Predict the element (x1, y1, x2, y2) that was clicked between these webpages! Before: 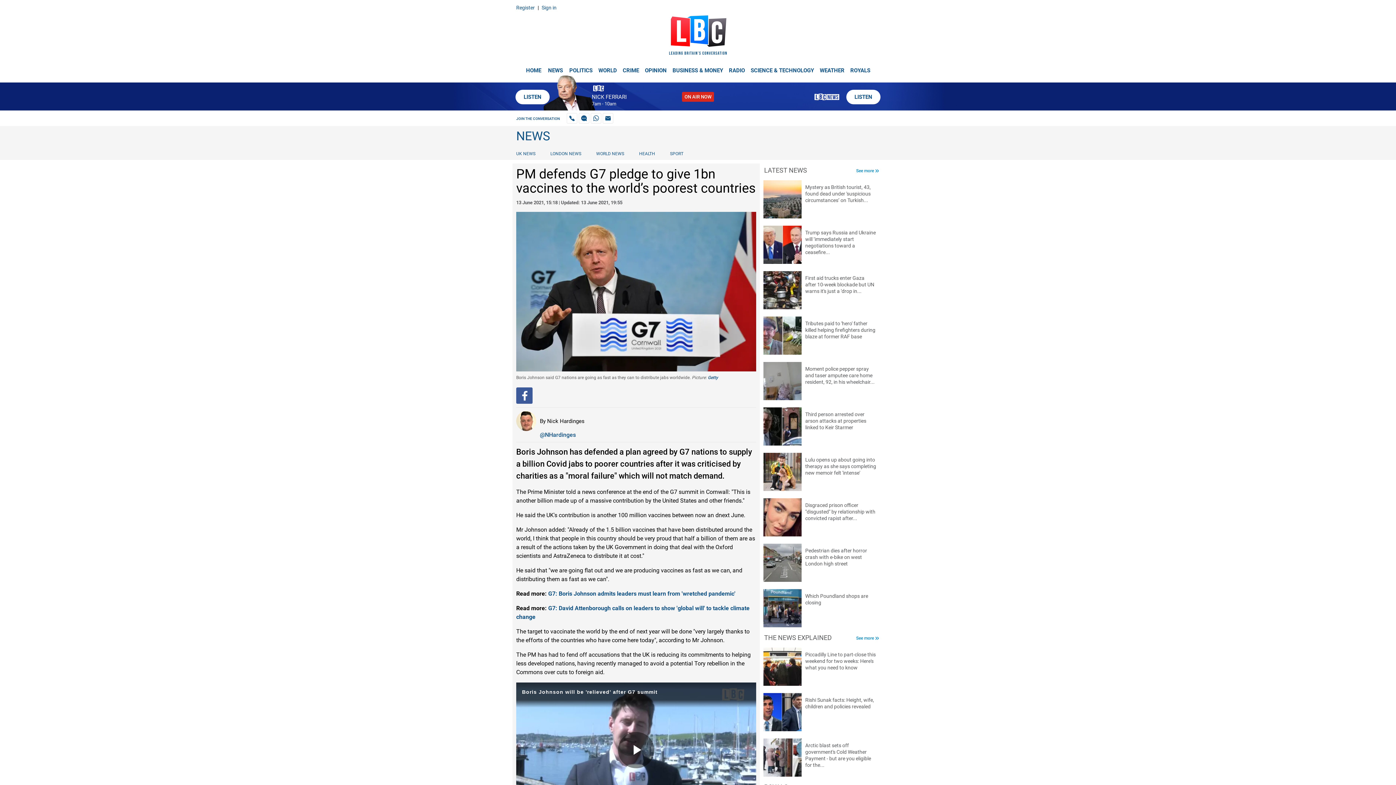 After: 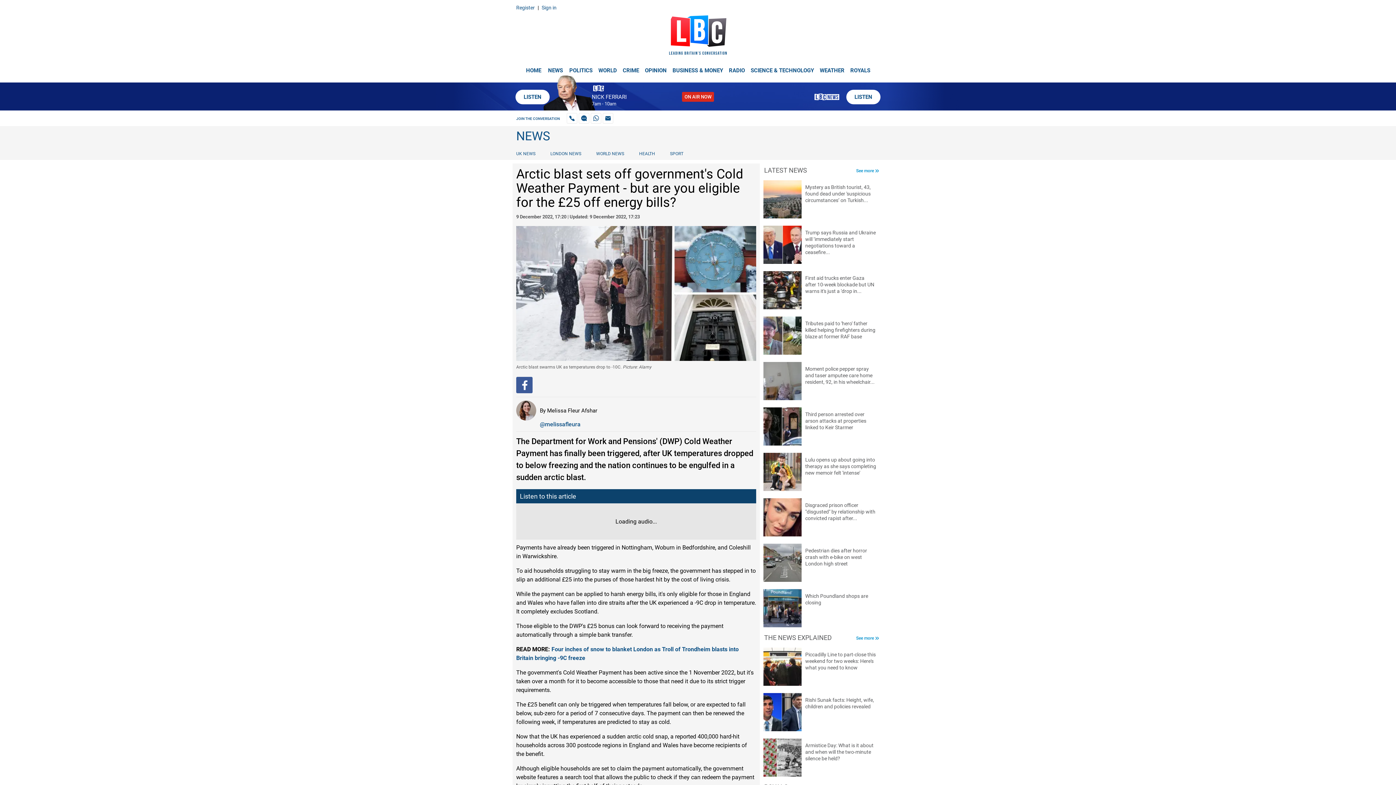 Action: bbox: (763, 738, 880, 777) label: Arctic blast sets off government's Cold Weather Payment - but are you eligible for the
£25 off energy bills?